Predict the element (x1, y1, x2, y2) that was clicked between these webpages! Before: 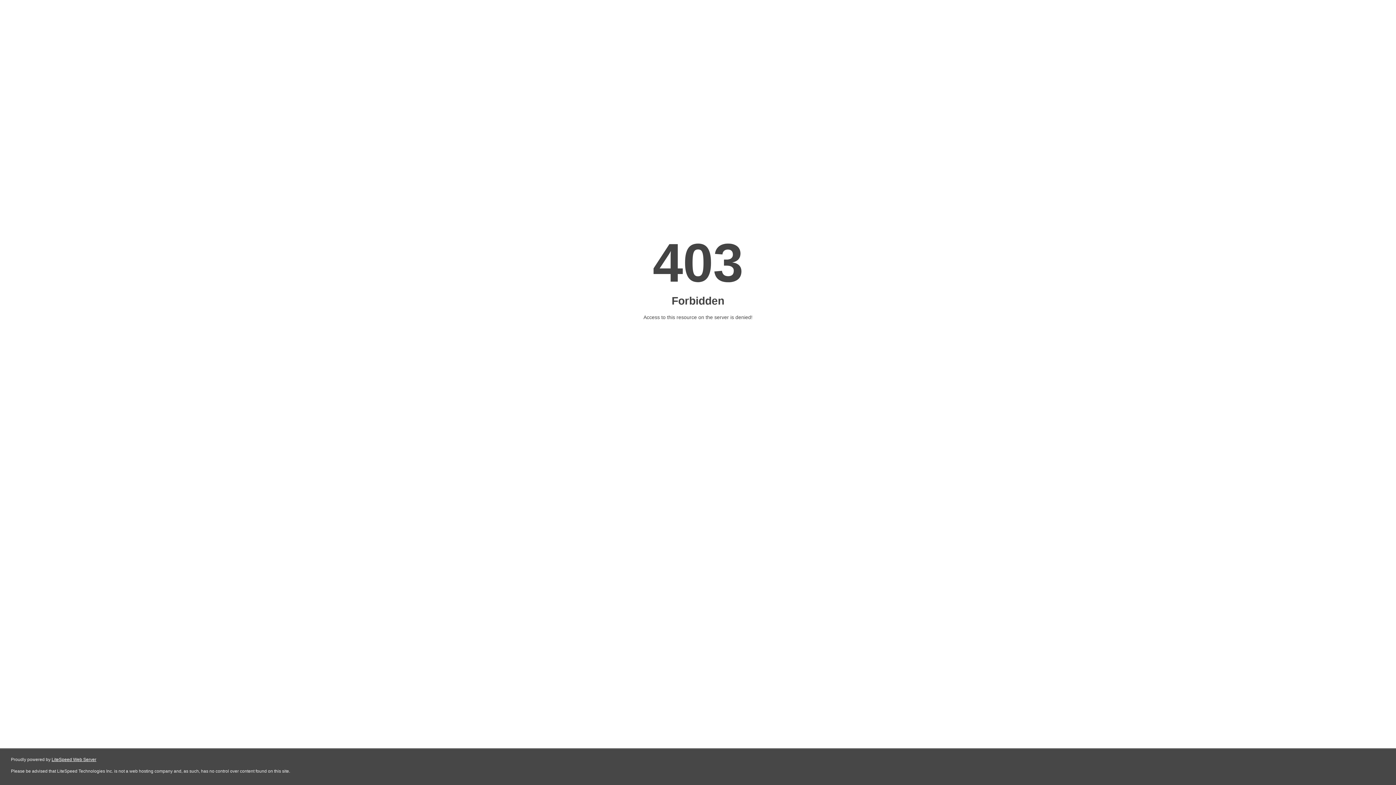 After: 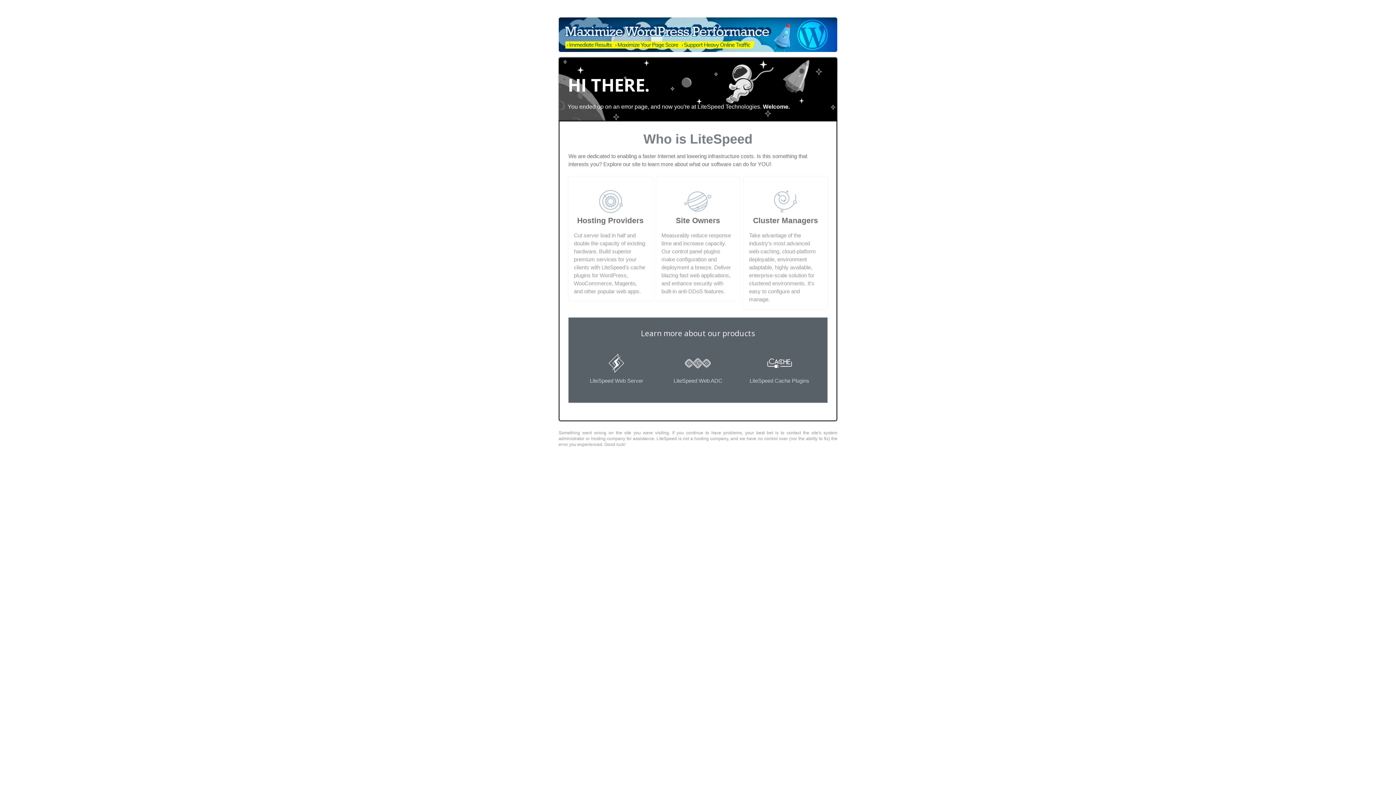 Action: bbox: (51, 757, 96, 762) label: LiteSpeed Web Server